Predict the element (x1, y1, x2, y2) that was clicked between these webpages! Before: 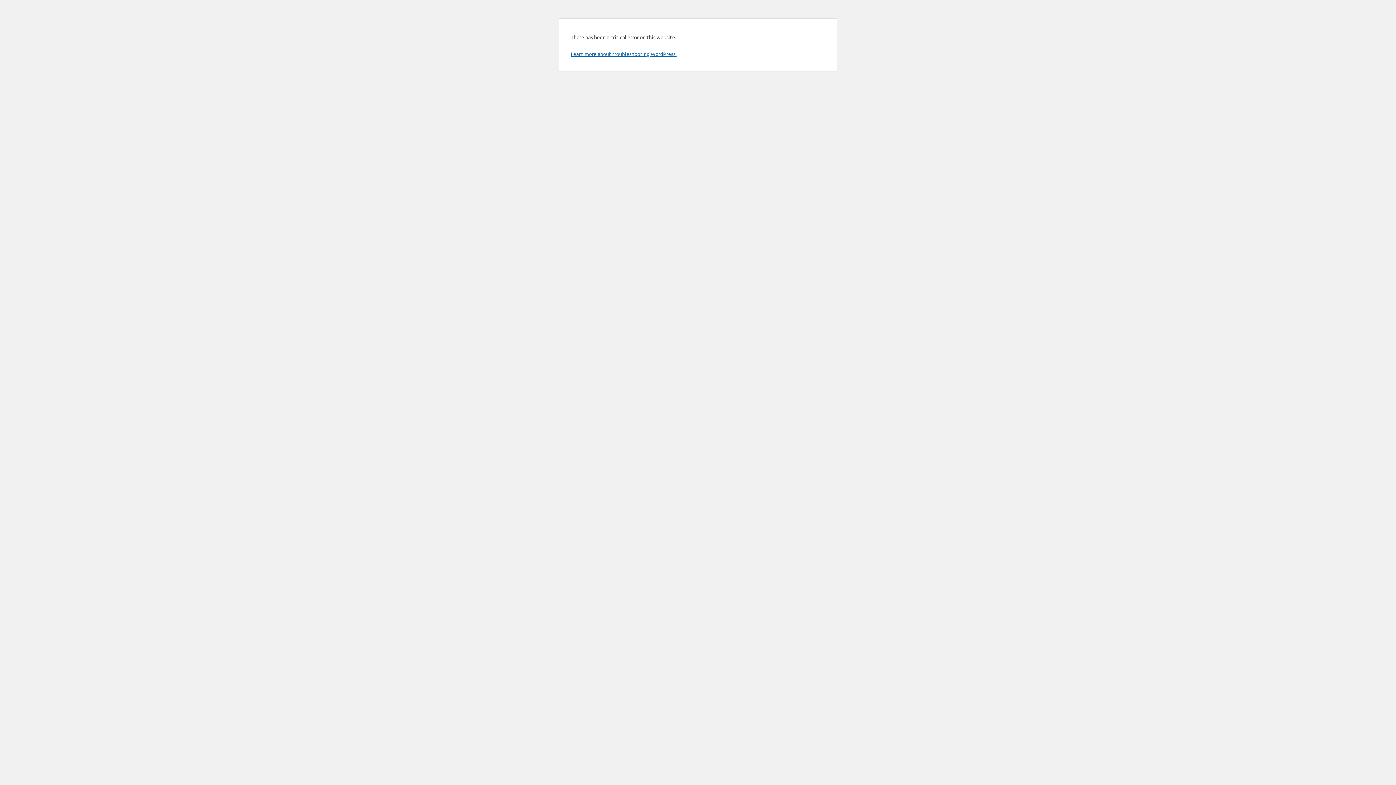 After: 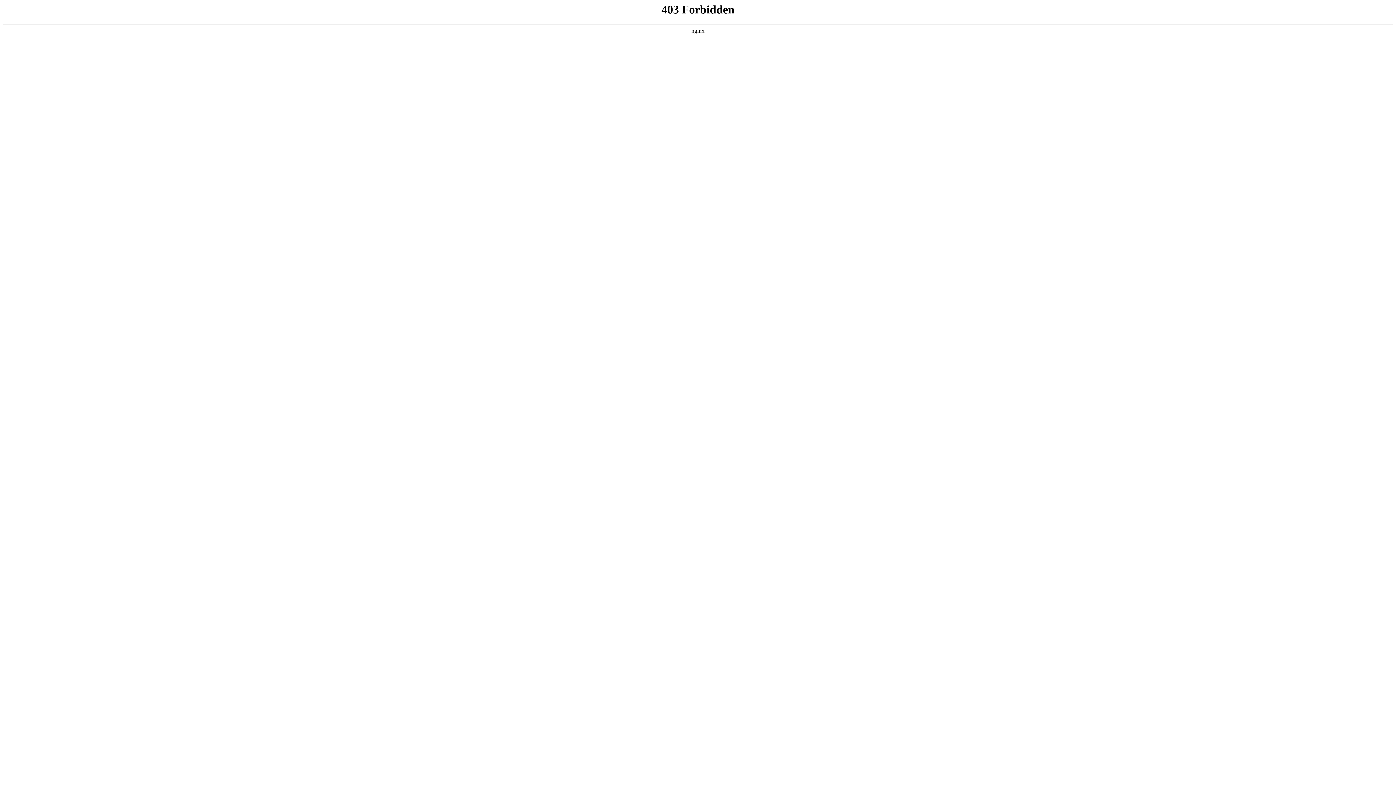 Action: bbox: (570, 50, 676, 57) label: Learn more about troubleshooting WordPress.